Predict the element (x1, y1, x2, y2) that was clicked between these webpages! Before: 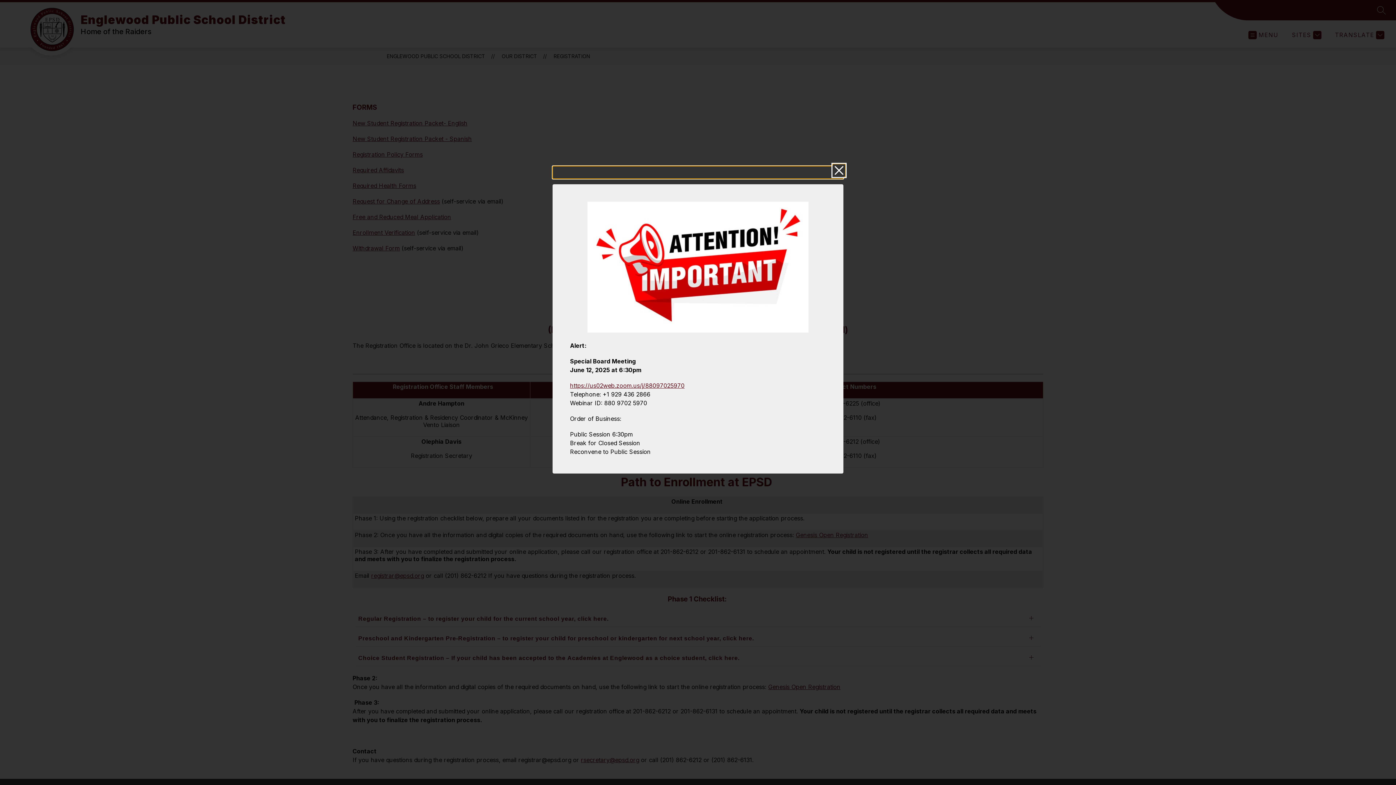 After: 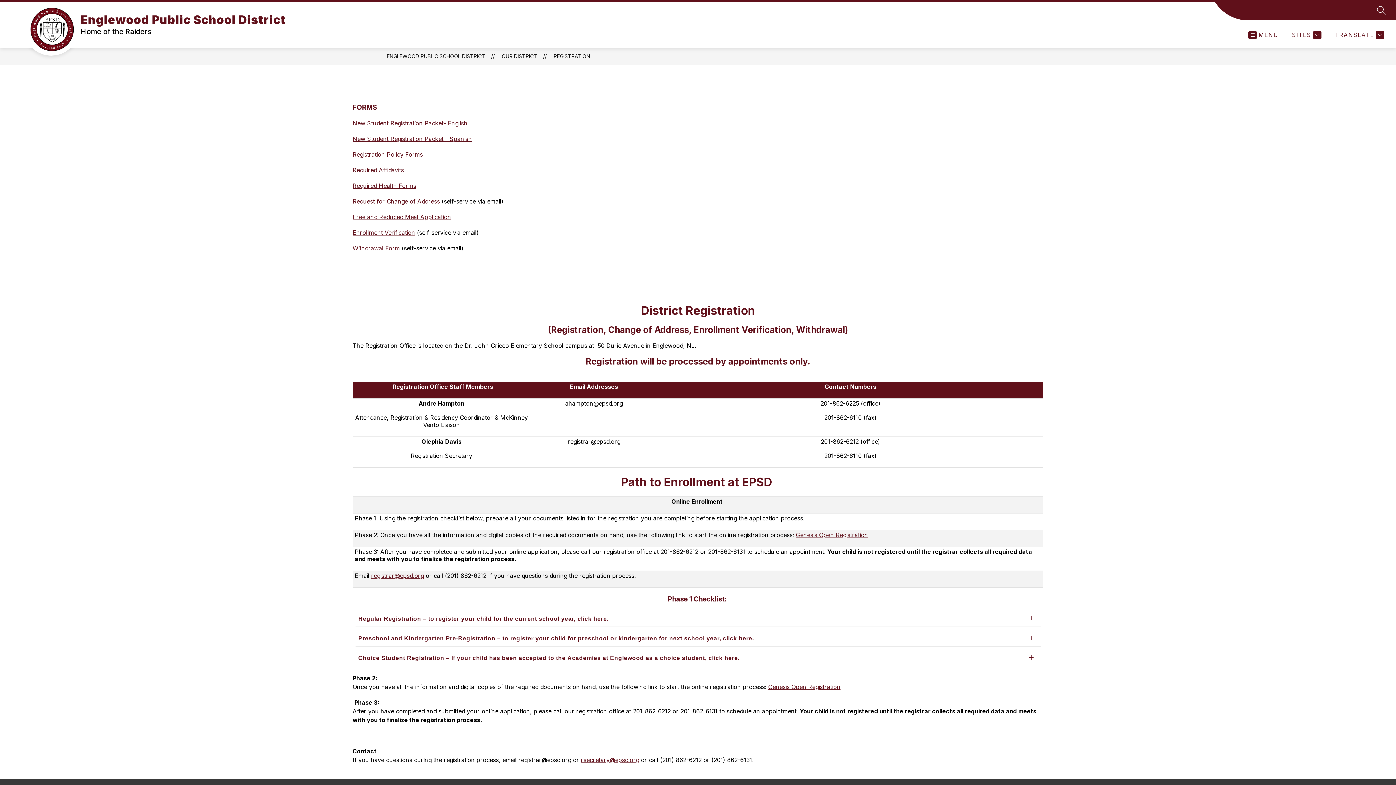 Action: bbox: (552, 166, 843, 179)